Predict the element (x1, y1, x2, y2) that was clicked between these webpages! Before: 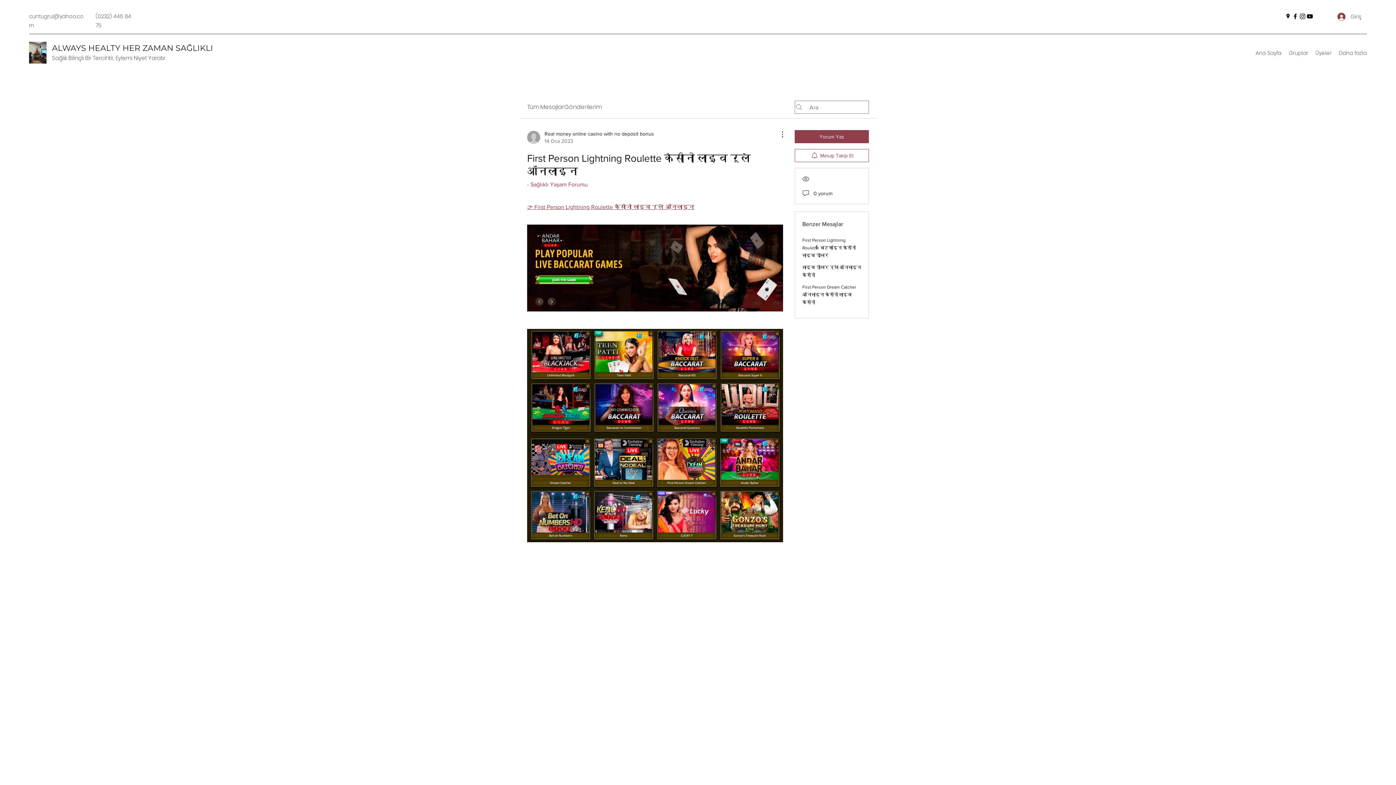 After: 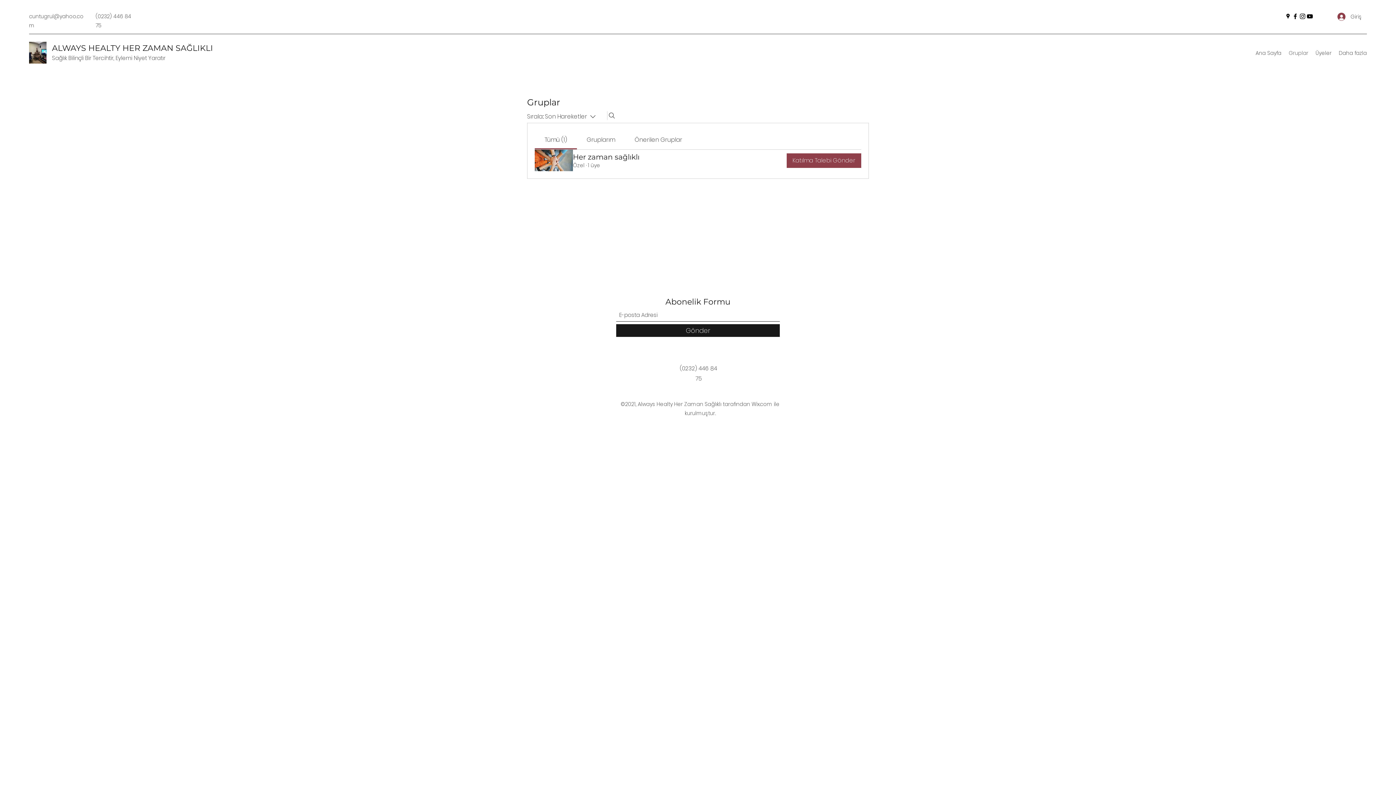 Action: label: Gruplar bbox: (1285, 47, 1312, 58)